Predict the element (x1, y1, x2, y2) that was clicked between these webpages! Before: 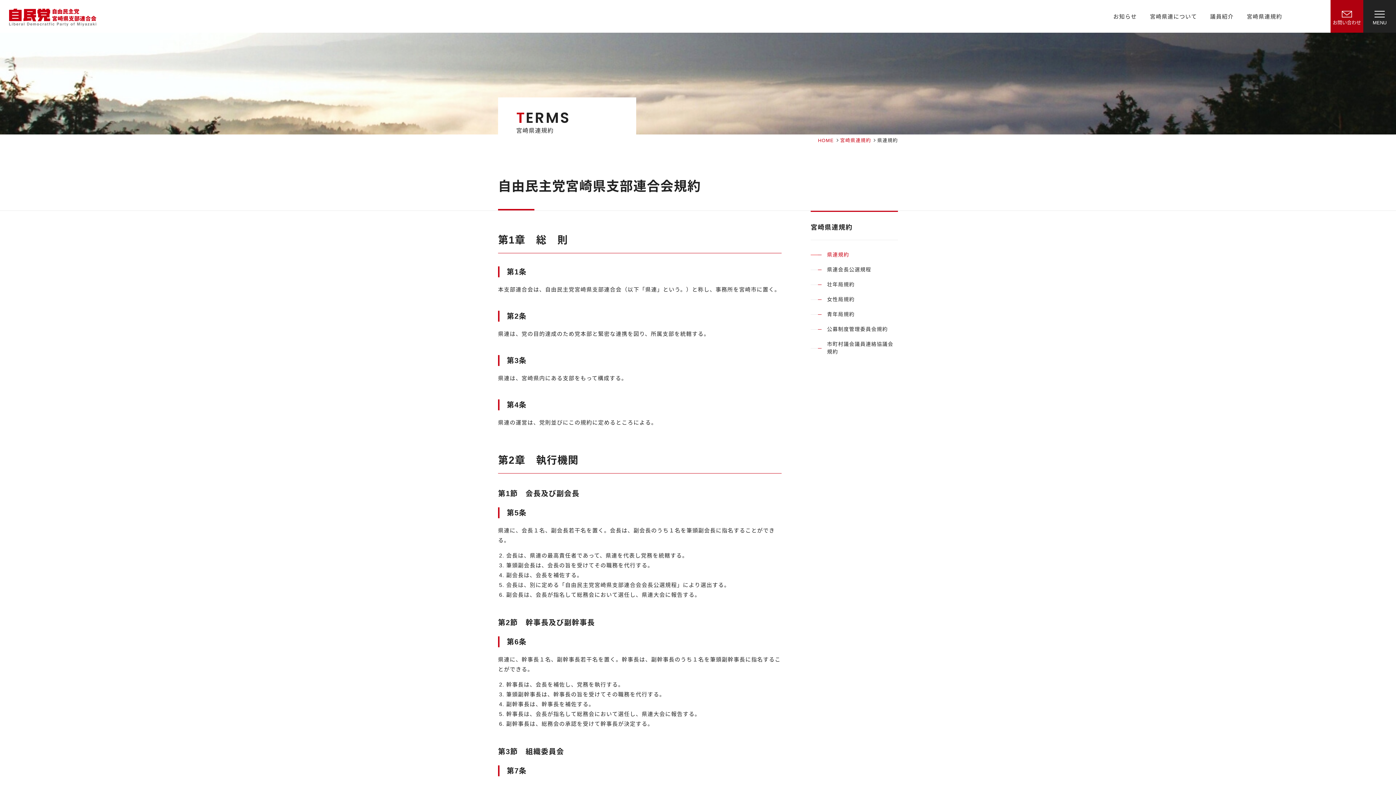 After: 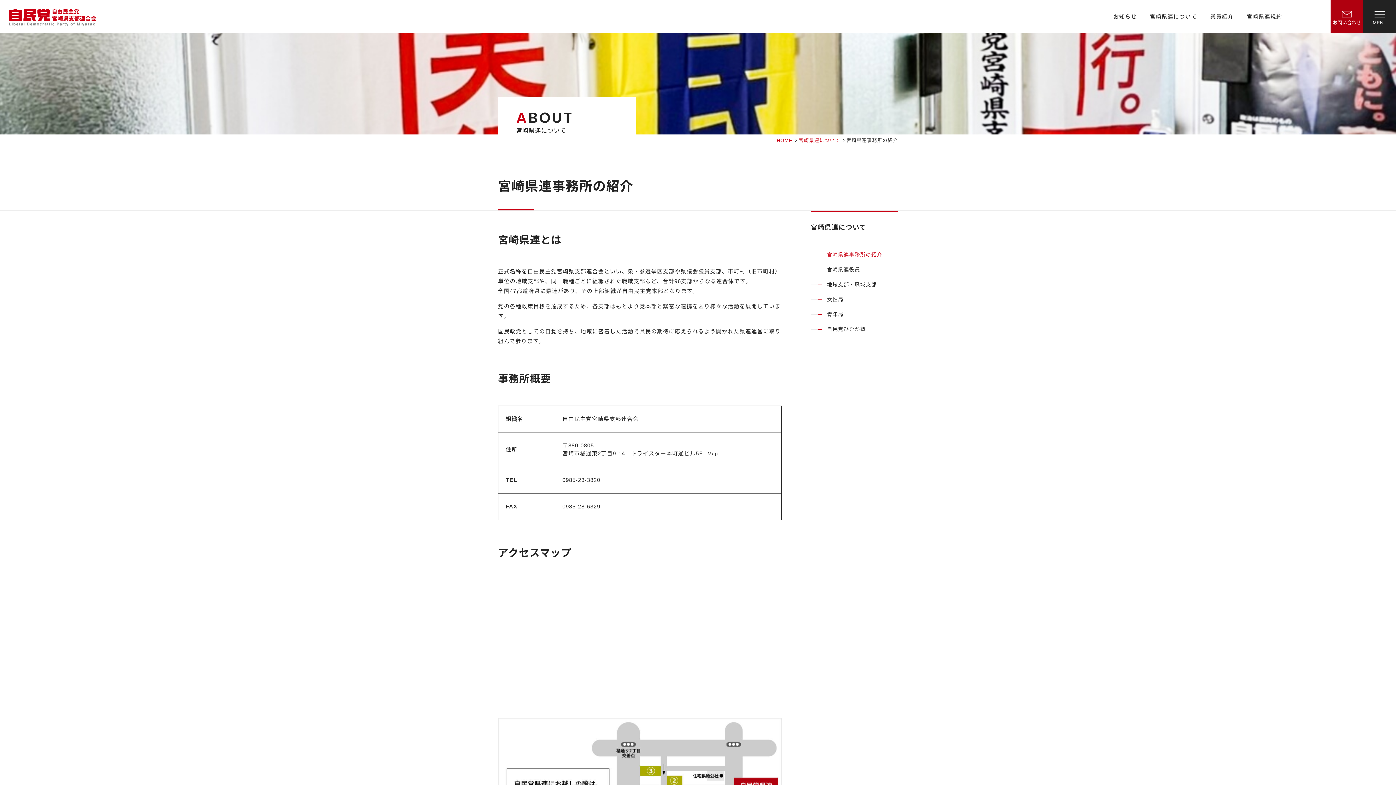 Action: label: 宮崎県連について bbox: (1150, 0, 1197, 32)